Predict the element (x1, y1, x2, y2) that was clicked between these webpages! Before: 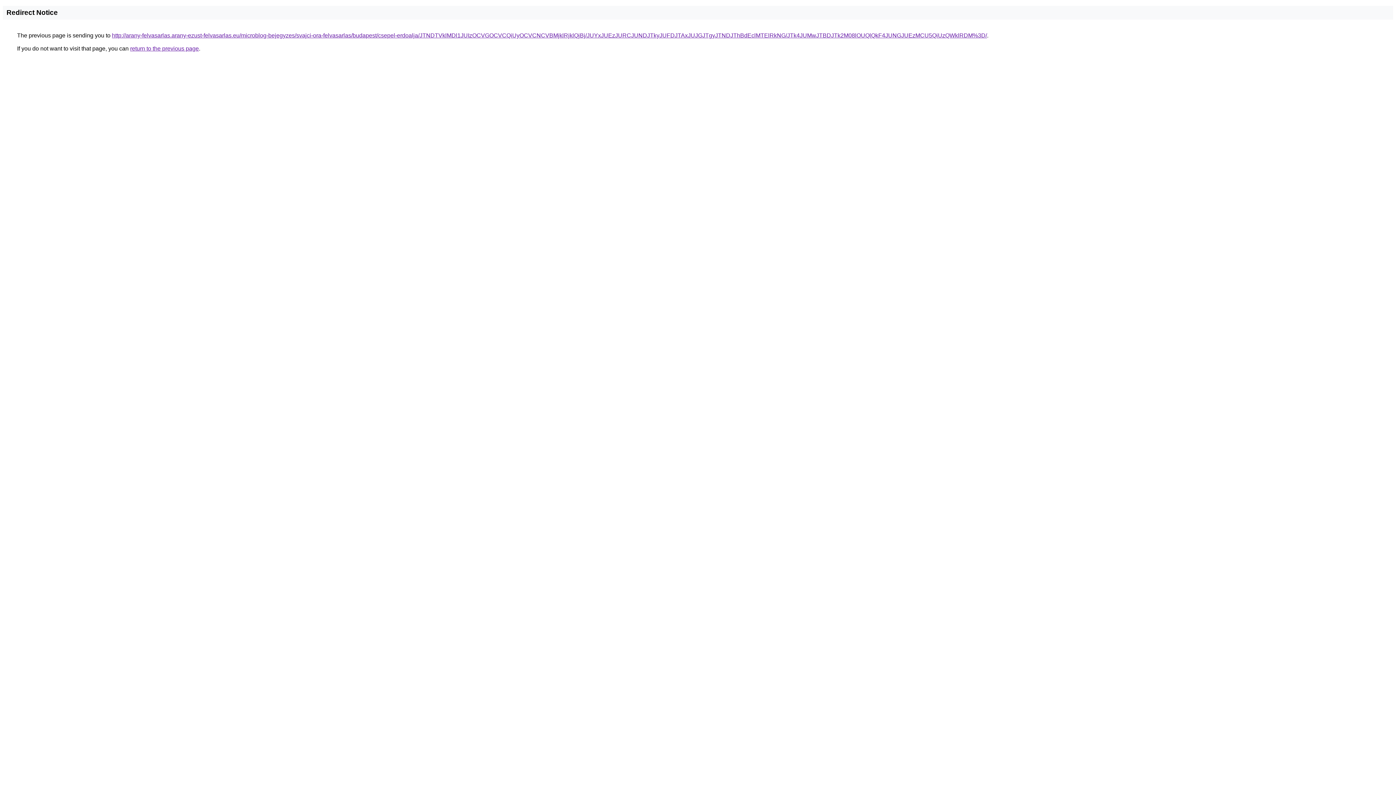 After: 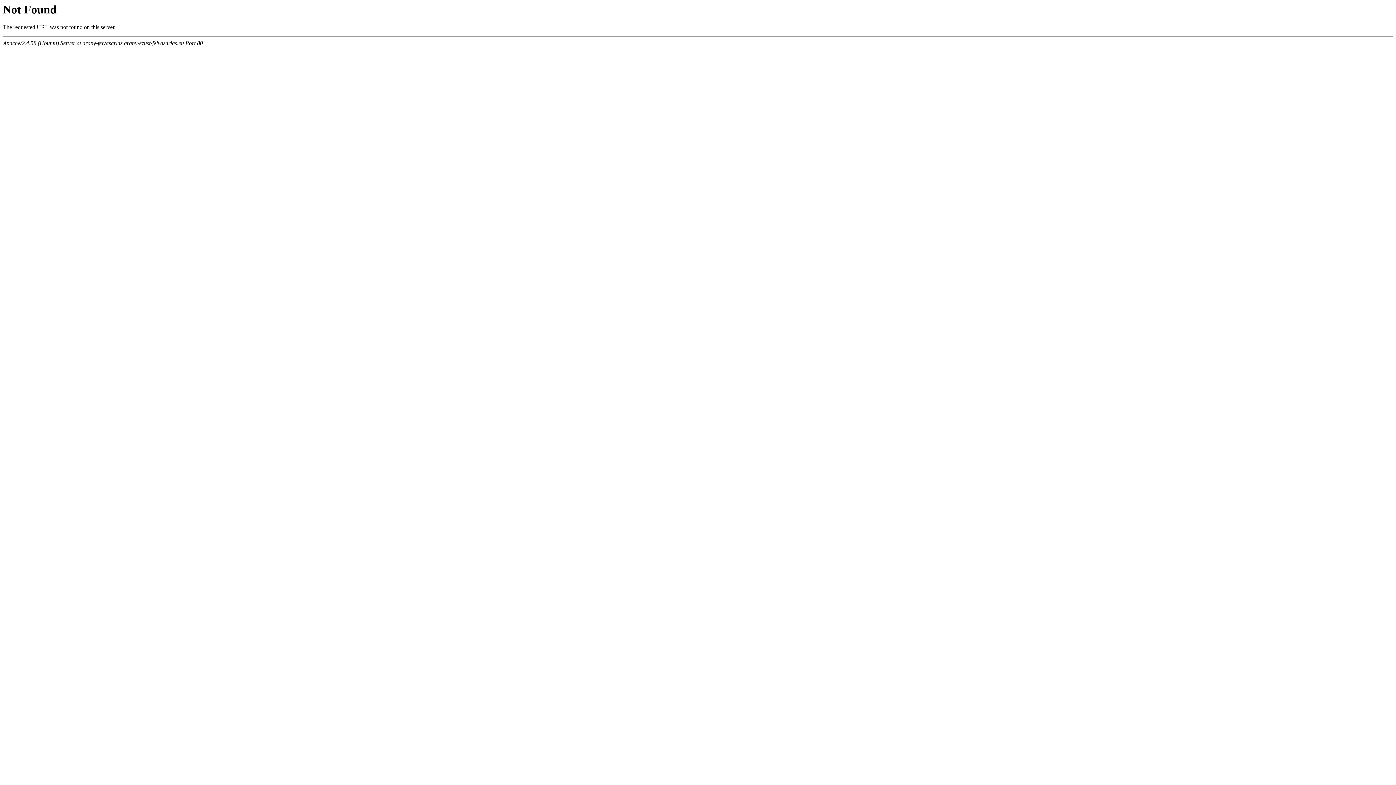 Action: bbox: (112, 32, 987, 38) label: http://arany-felvasarlas.arany-ezust-felvasarlas.eu/microblog-bejegyzes/svajci-ora-felvasarlas/budapest/csepel-erdoalja/JTNDTVklMDl1JUIzOCVGOCVCQiUyOCVCNCVBMjklRjklQjBj/JUYxJUEzJURCJUNDJTkyJUFDJTAxJUJGJTgyJTNDJThBdEclMTElRkNG/JTk4JUMwJTBDJTk2M08lOUQlQkF4JUNGJUEzMCU5QiUzQWklRDM%3D/